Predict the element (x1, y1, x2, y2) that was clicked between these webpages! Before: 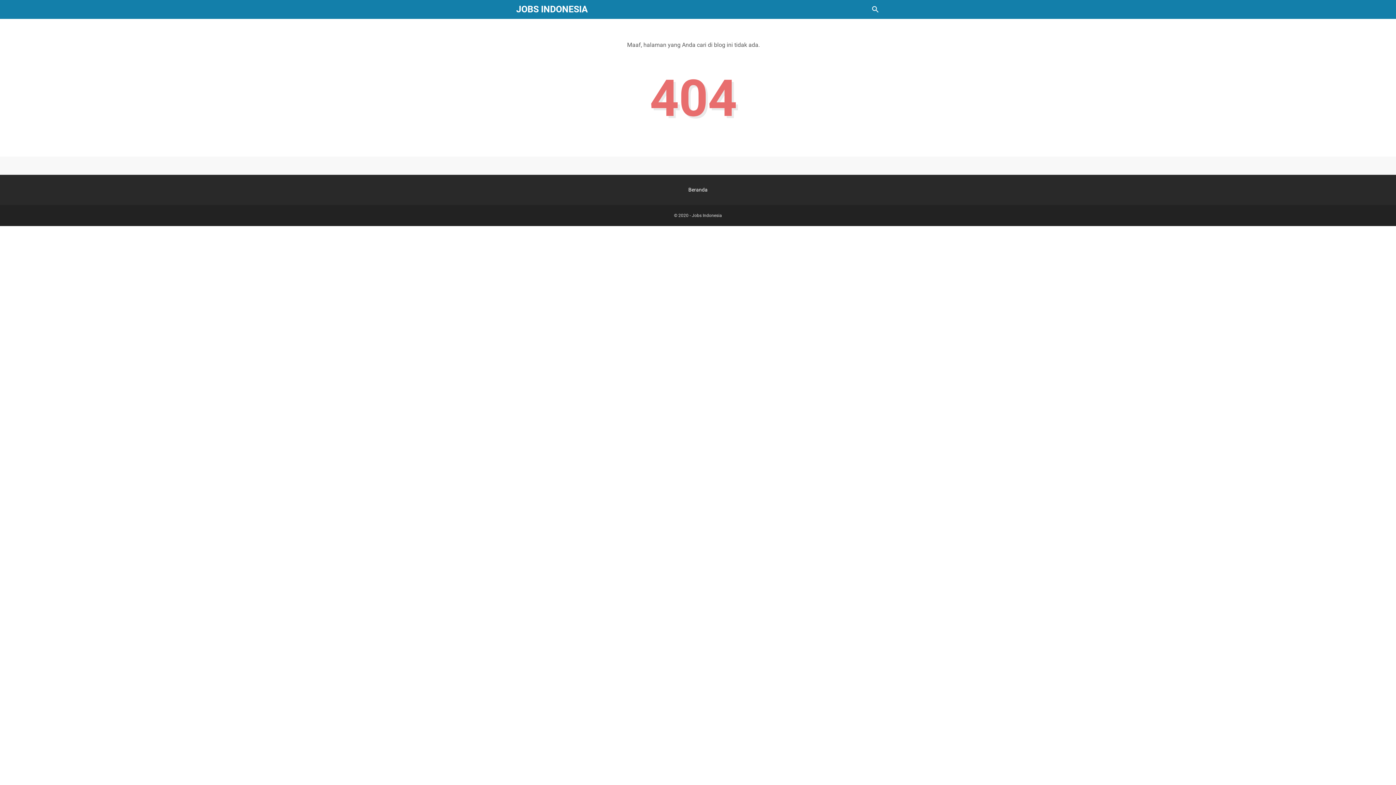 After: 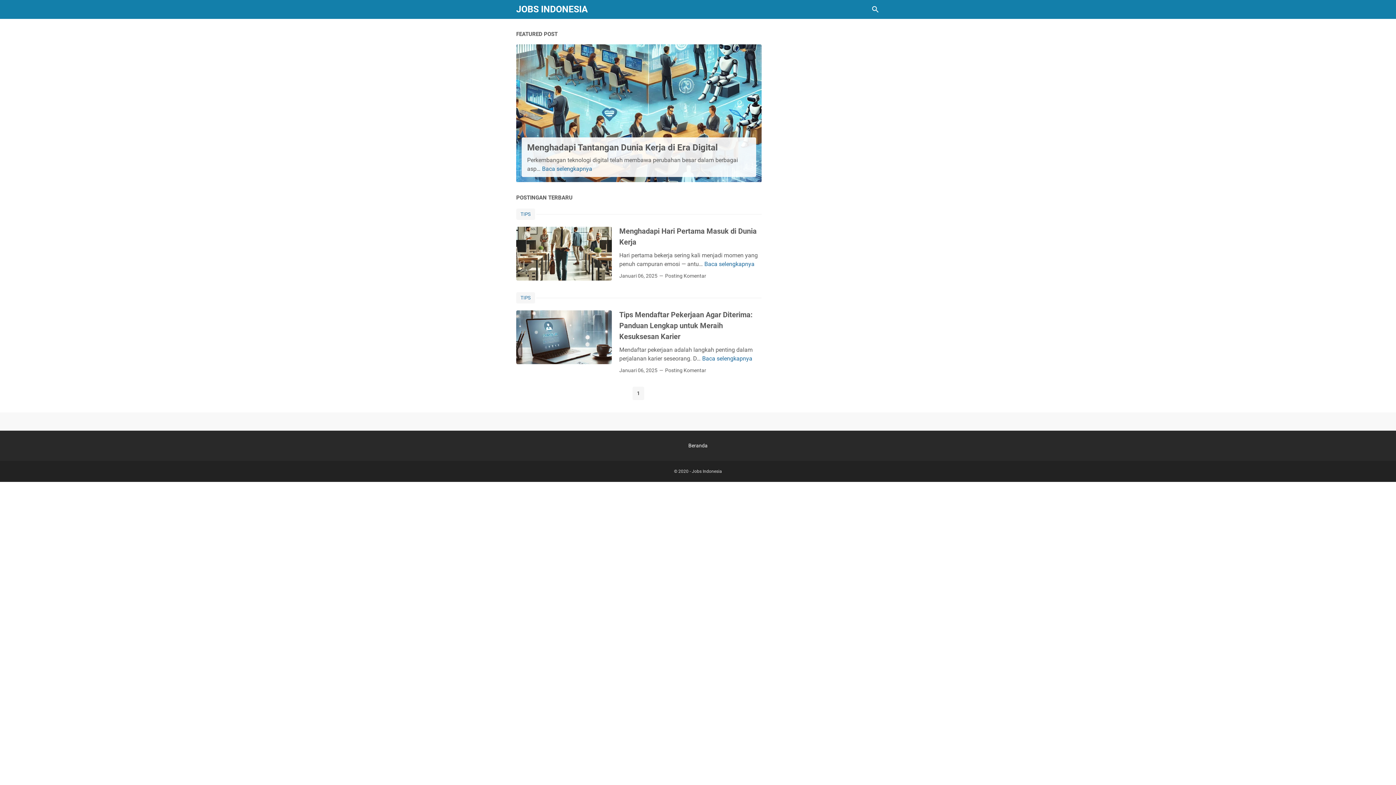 Action: bbox: (688, 186, 707, 192) label: Beranda